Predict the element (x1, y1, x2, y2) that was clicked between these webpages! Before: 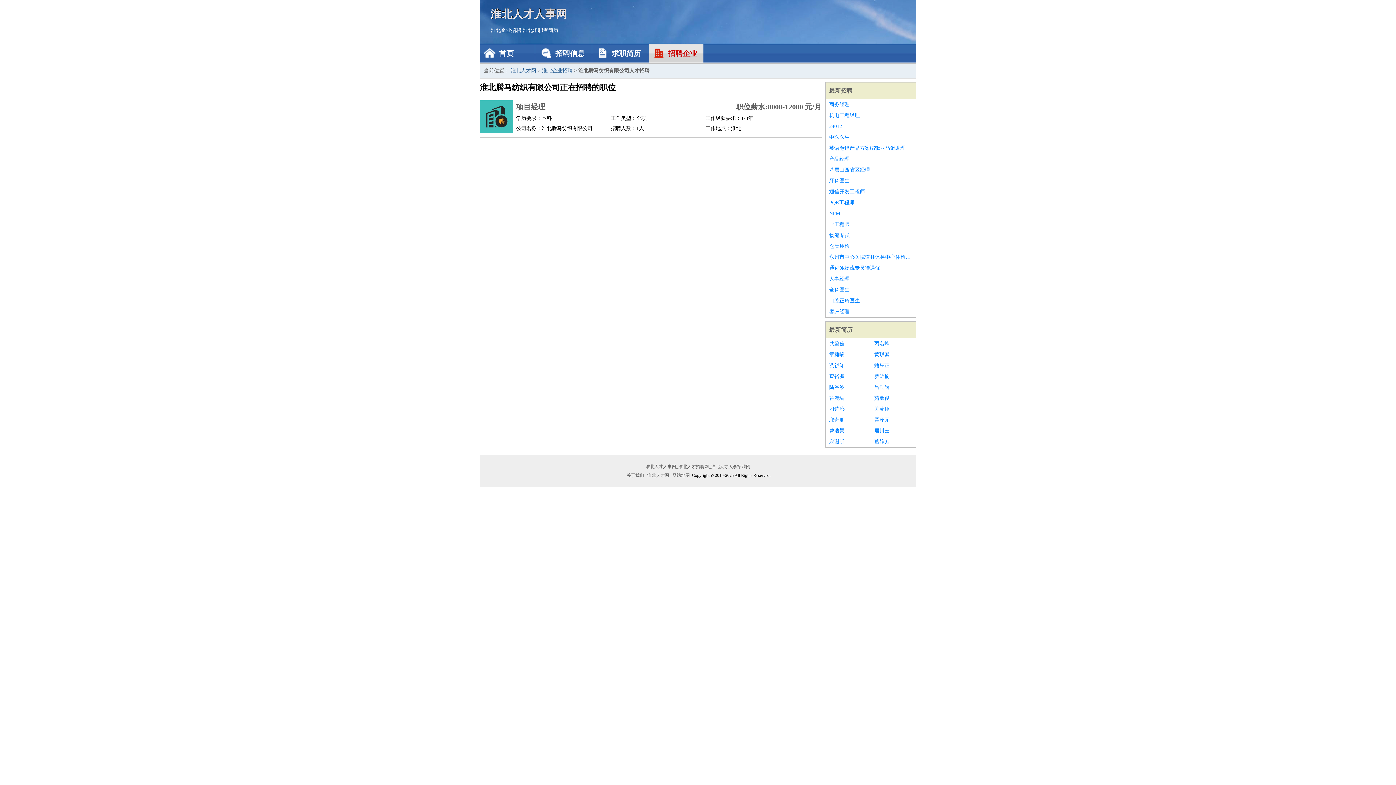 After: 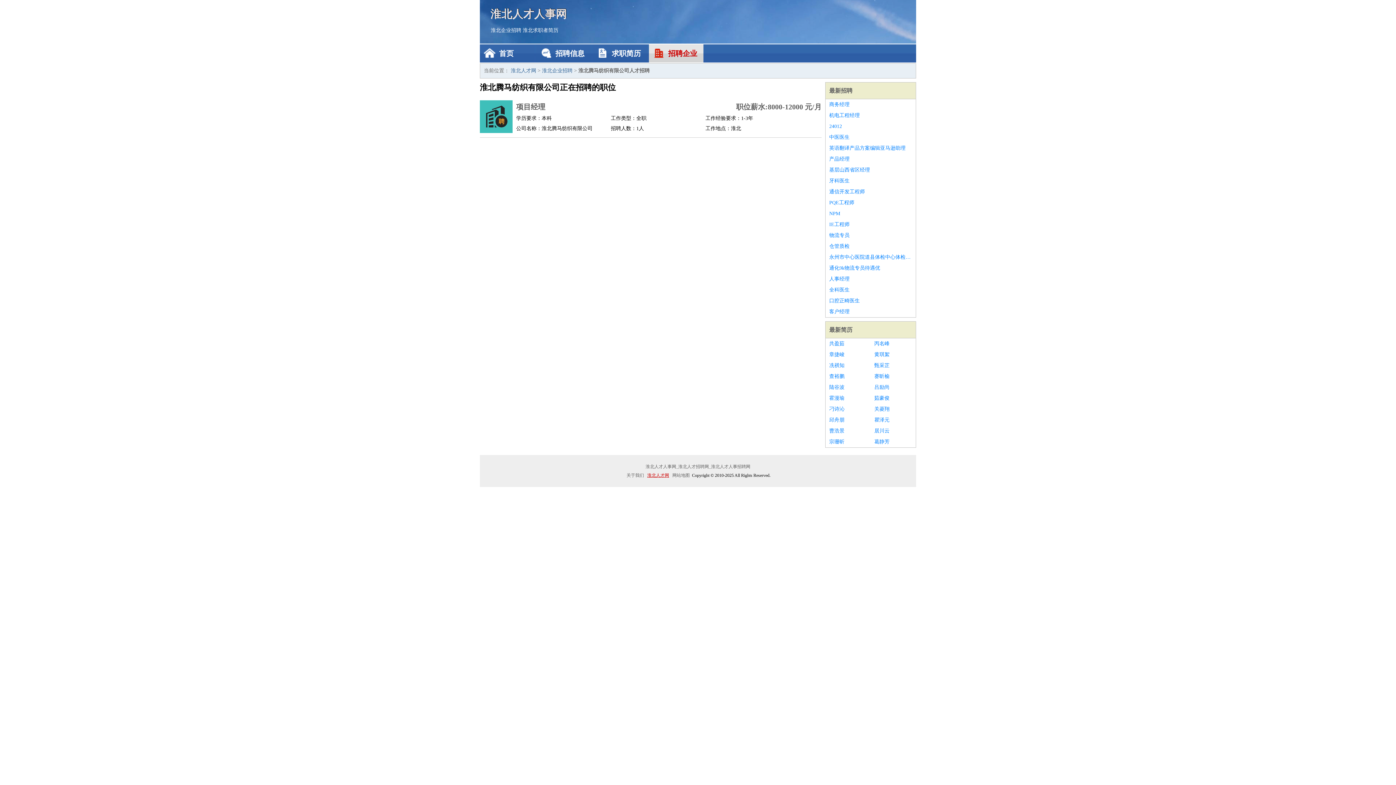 Action: bbox: (646, 473, 670, 478) label: 淮北人才网